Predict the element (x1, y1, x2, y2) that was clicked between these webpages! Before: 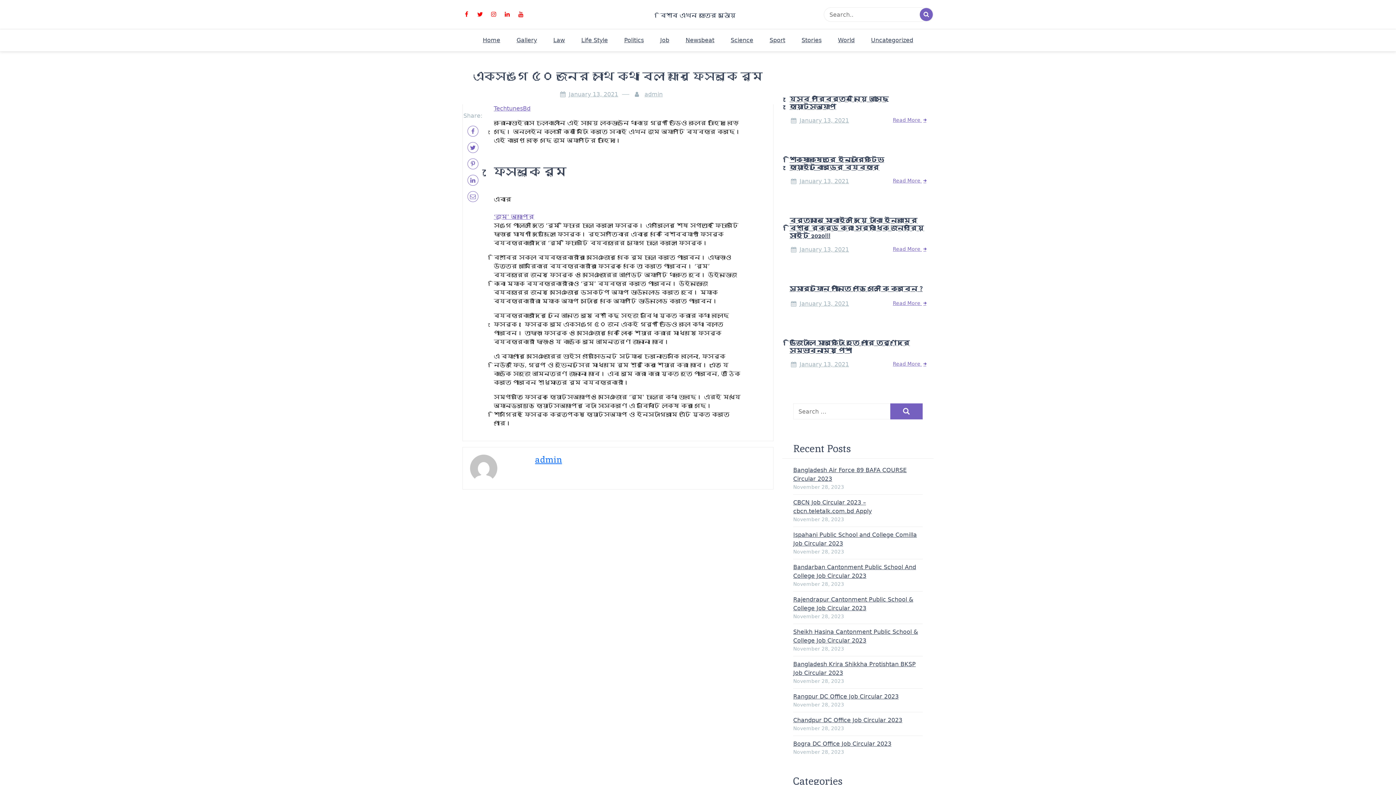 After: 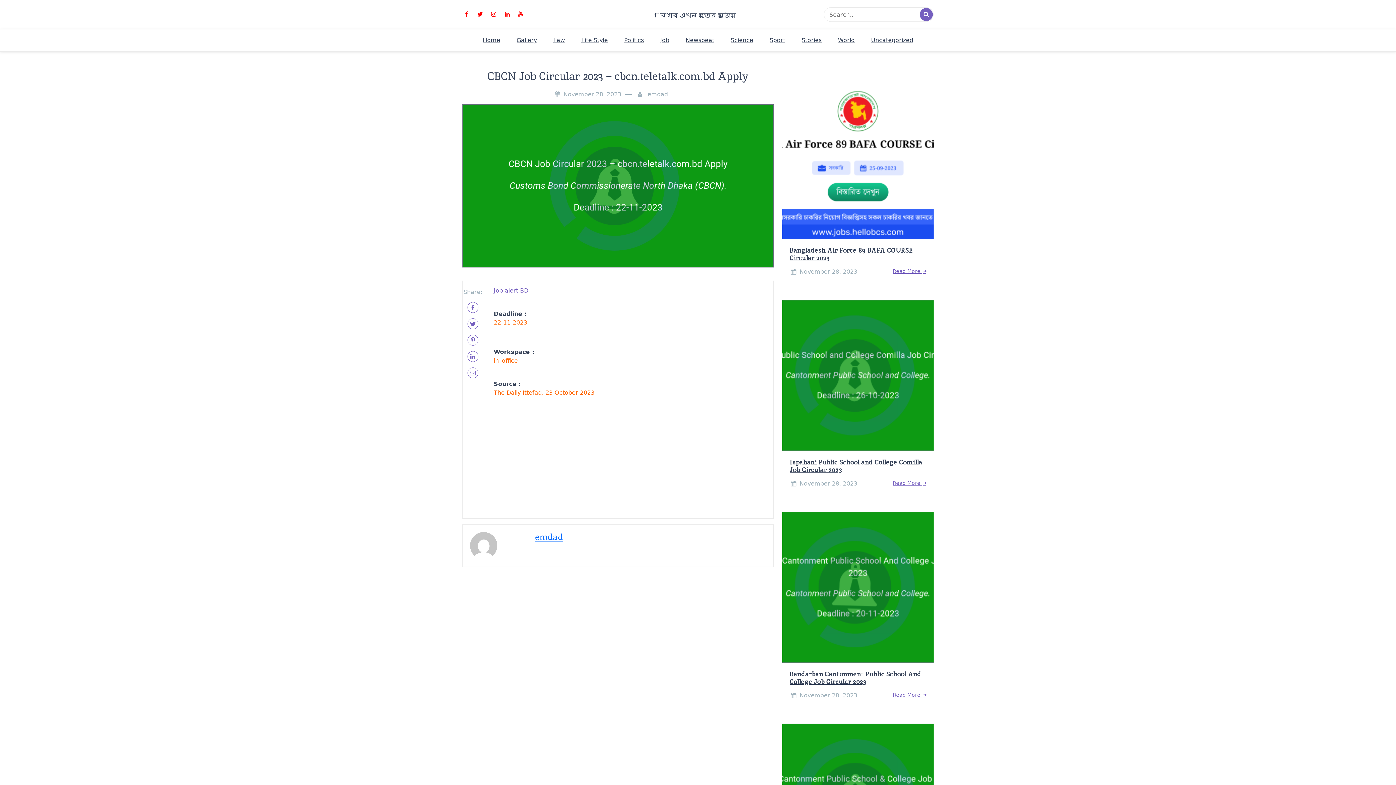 Action: label: CBCN Job Circular 2023 – cbcn.teletalk.com.bd Apply bbox: (793, 498, 922, 516)